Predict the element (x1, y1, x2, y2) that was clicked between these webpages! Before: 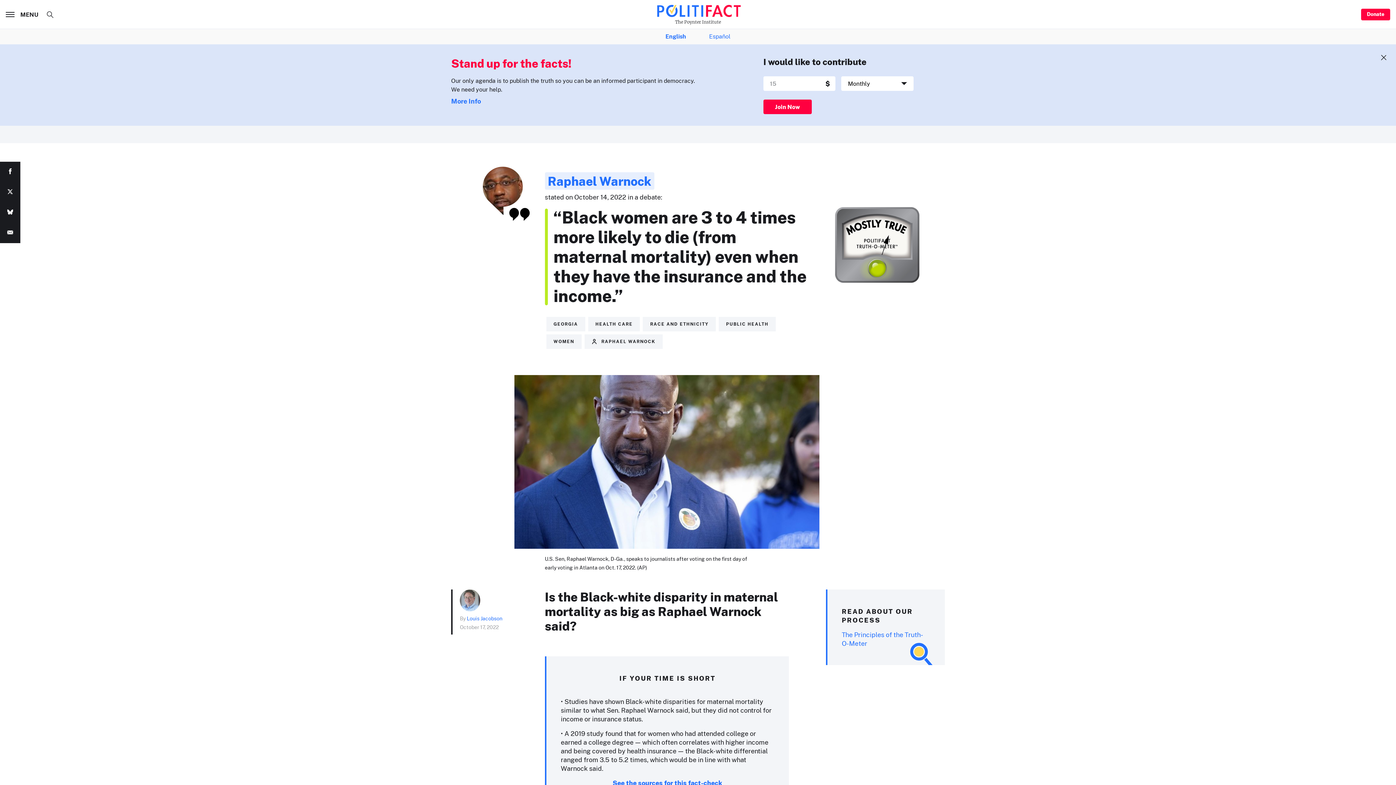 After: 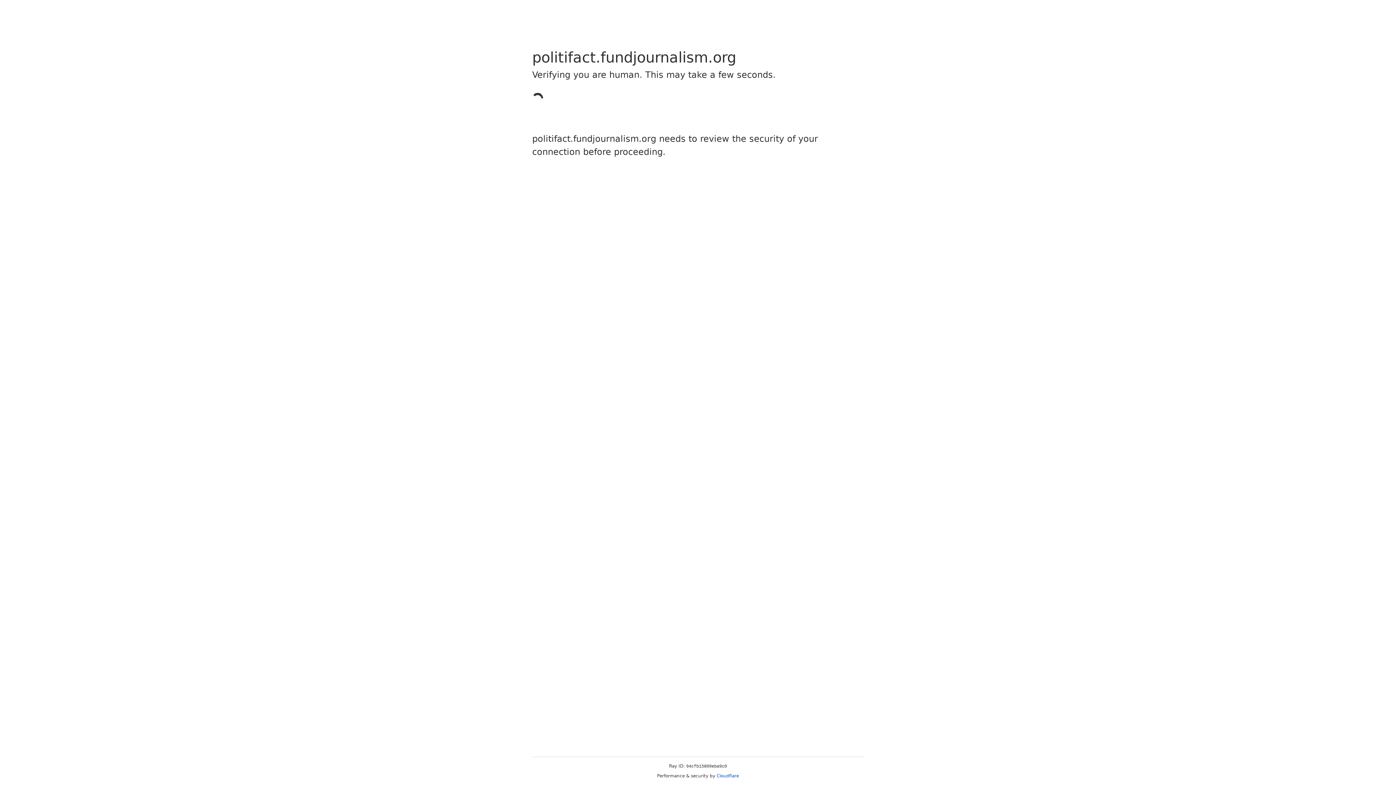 Action: label: Donate bbox: (1361, 8, 1390, 20)